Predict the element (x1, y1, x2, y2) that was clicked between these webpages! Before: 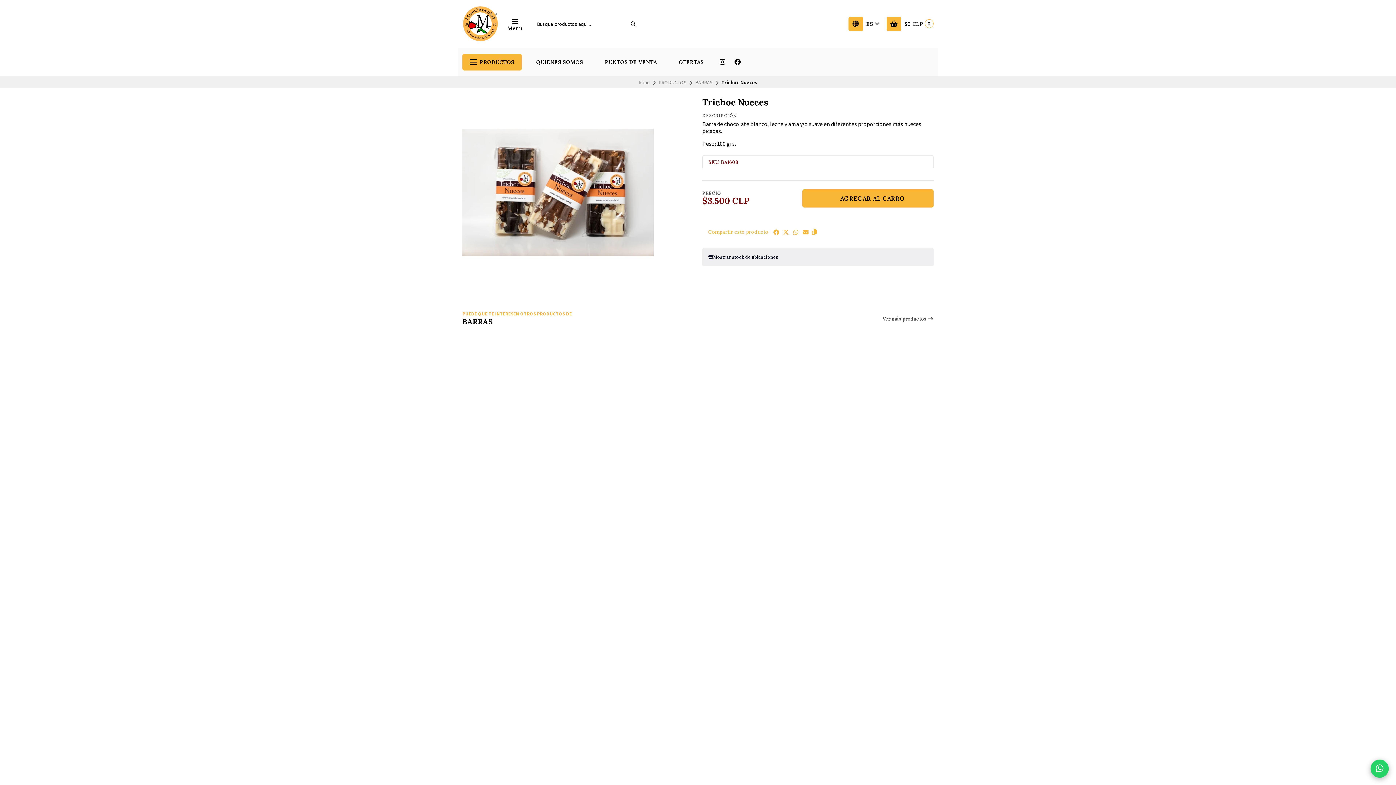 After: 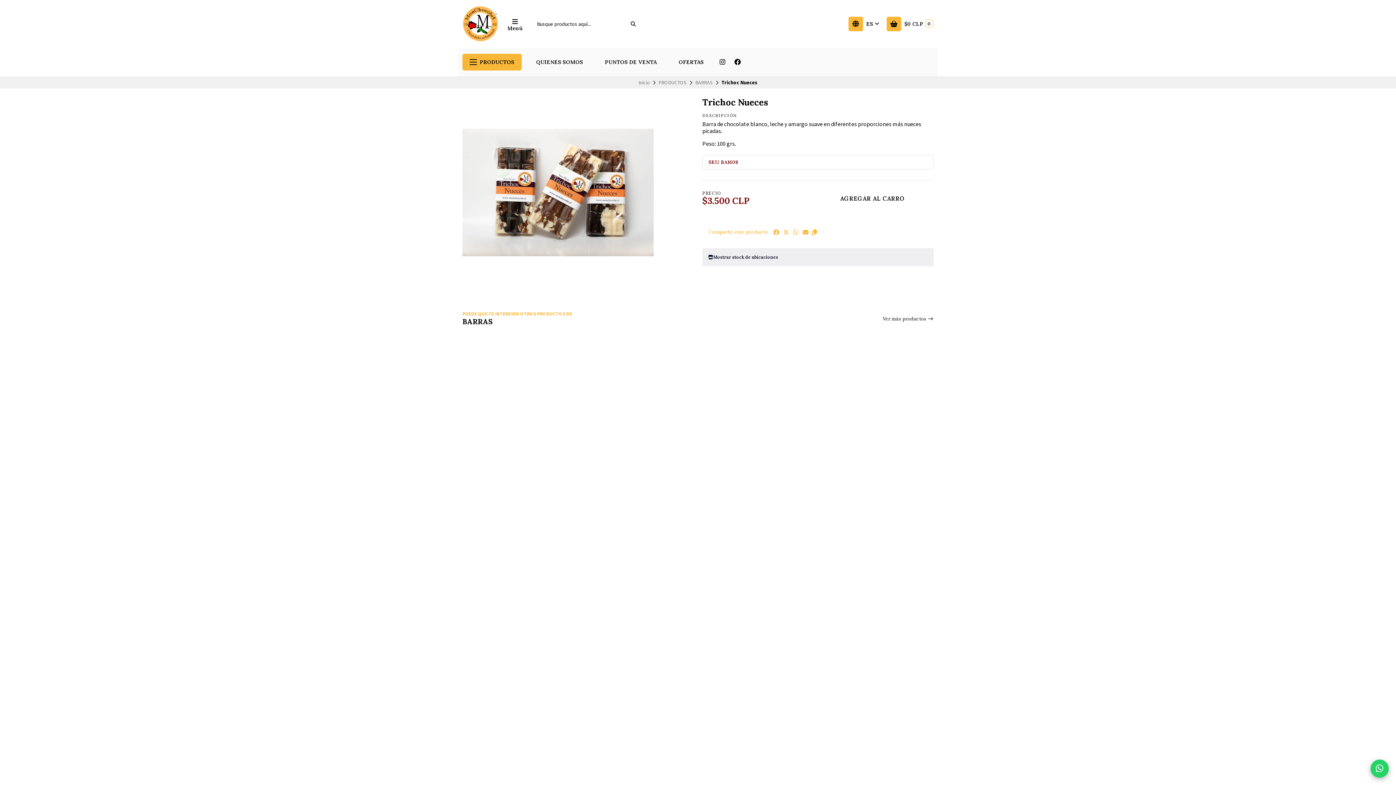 Action: label:  AGREGAR AL CARRO bbox: (802, 189, 933, 207)